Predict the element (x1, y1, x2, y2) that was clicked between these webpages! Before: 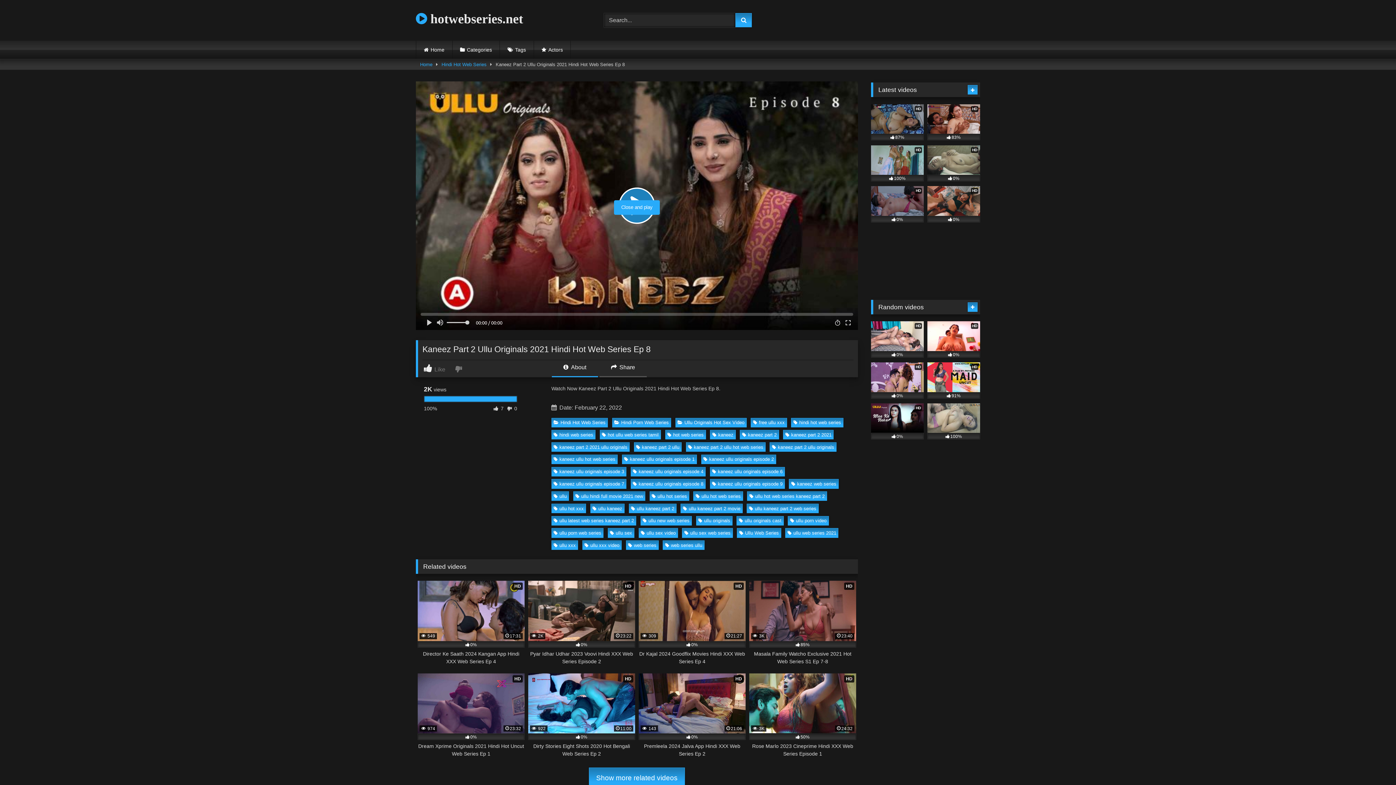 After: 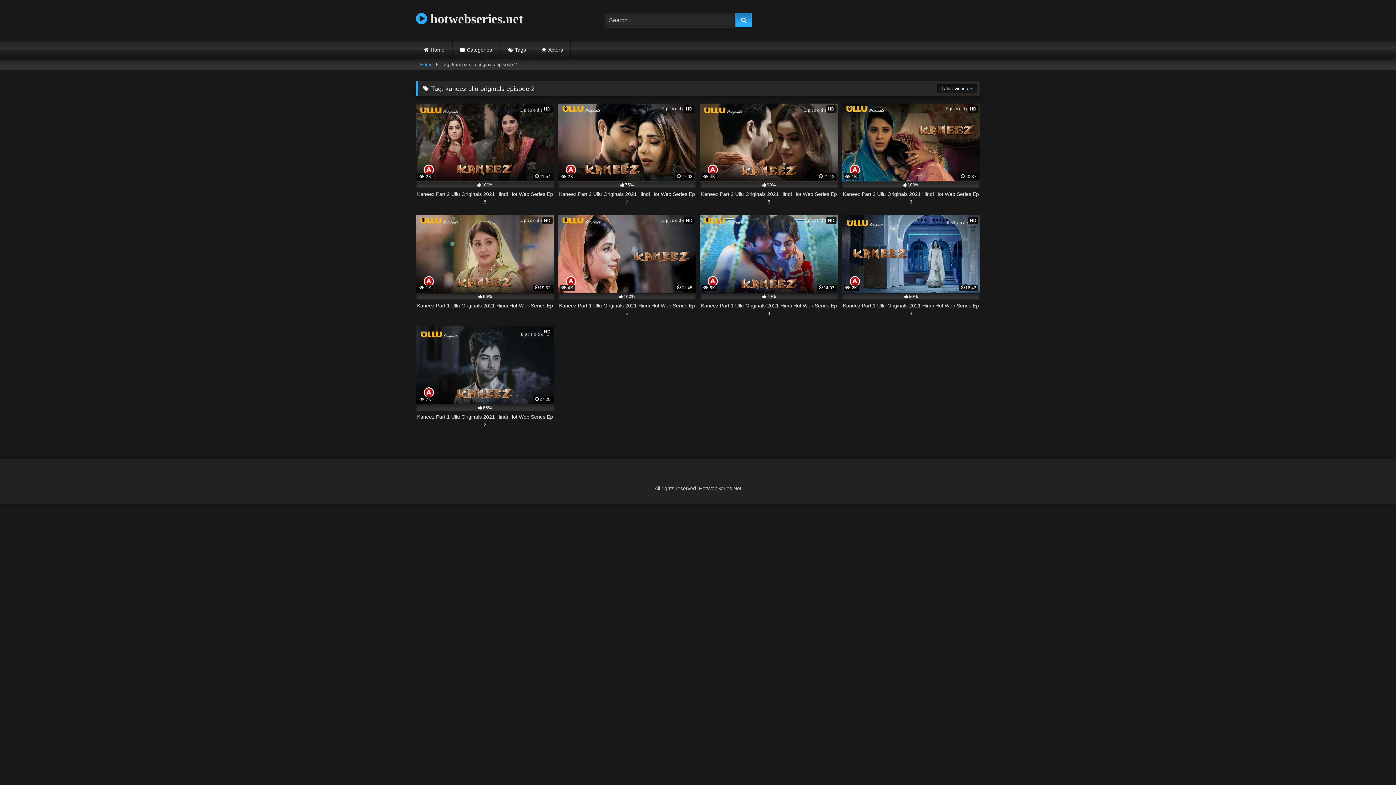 Action: bbox: (701, 454, 776, 464) label: kaneez ullu originals episode 2